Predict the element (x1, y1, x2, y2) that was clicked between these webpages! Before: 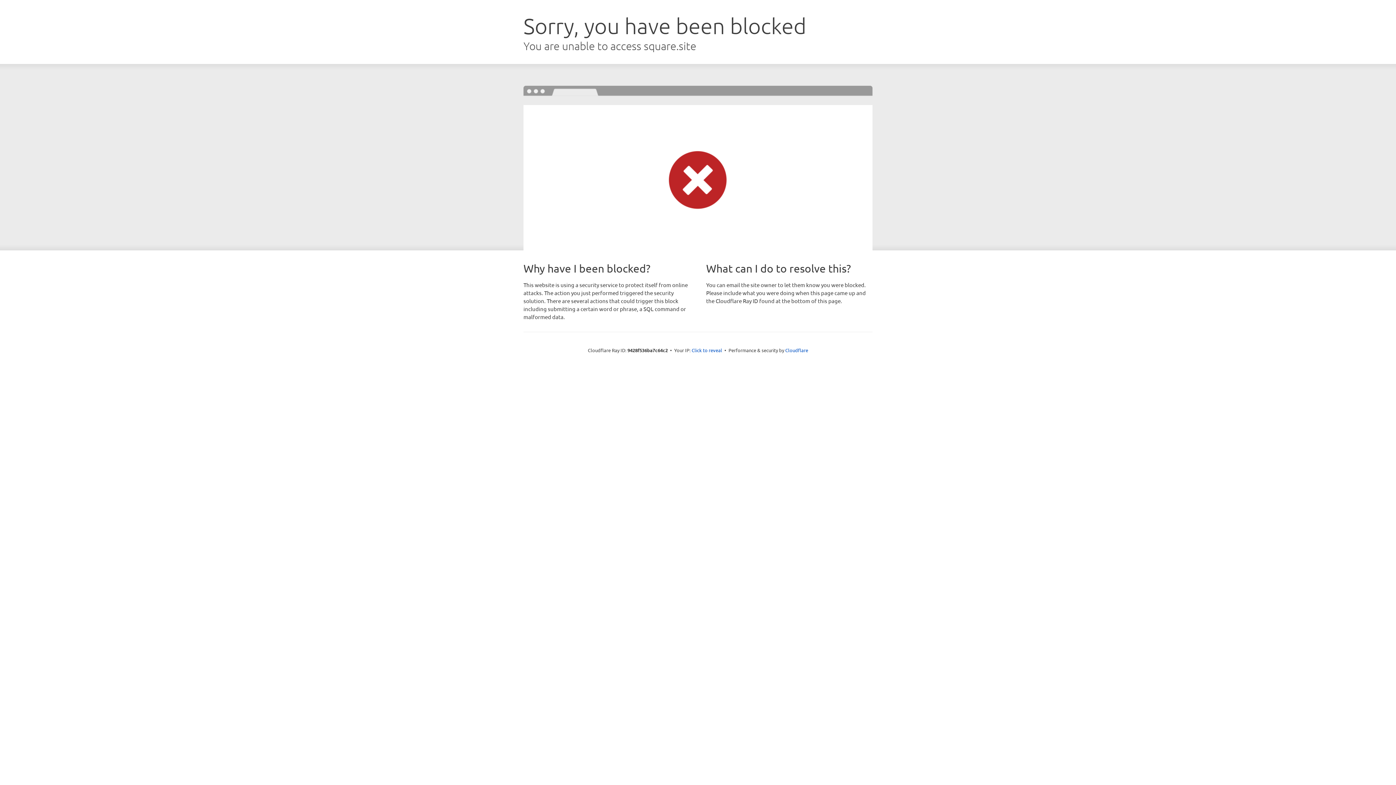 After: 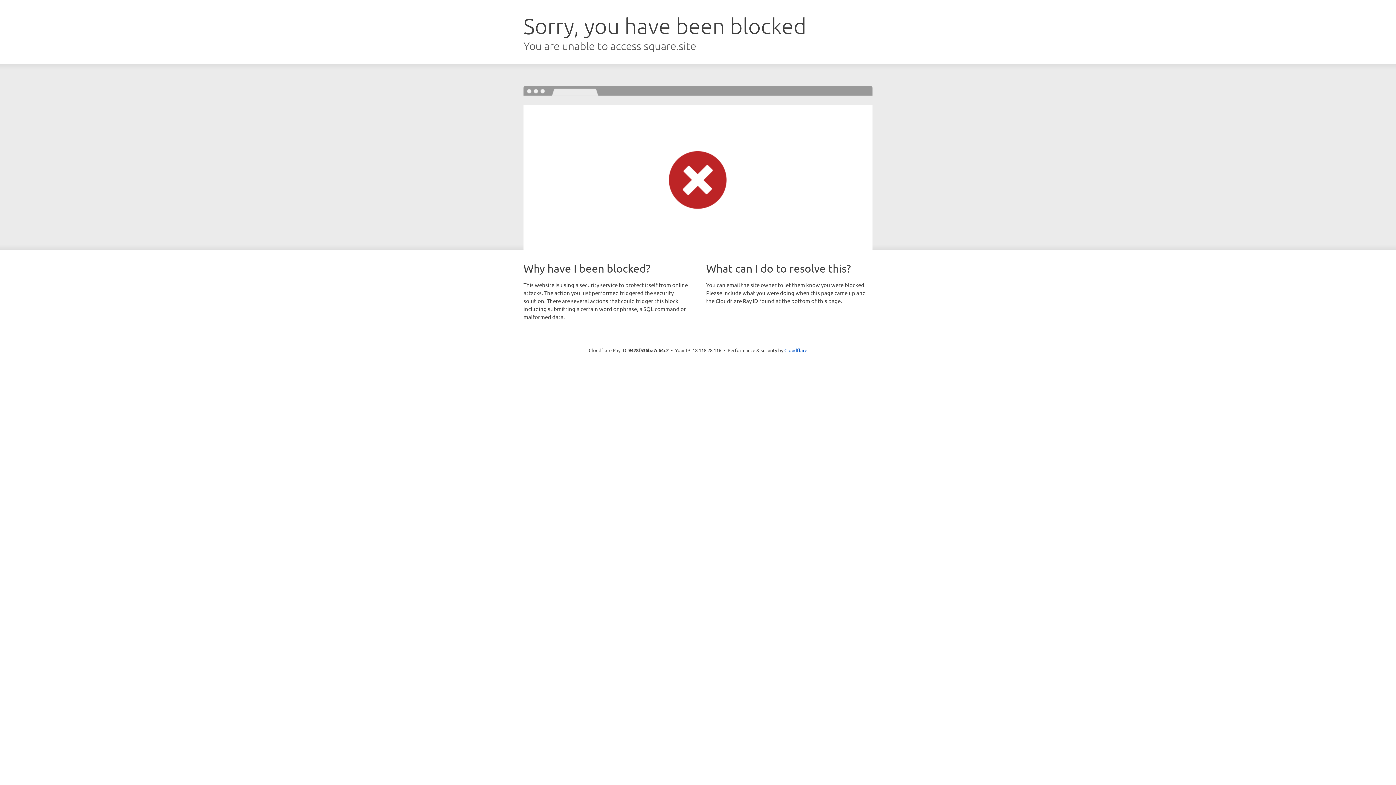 Action: label: Click to reveal bbox: (691, 346, 722, 353)